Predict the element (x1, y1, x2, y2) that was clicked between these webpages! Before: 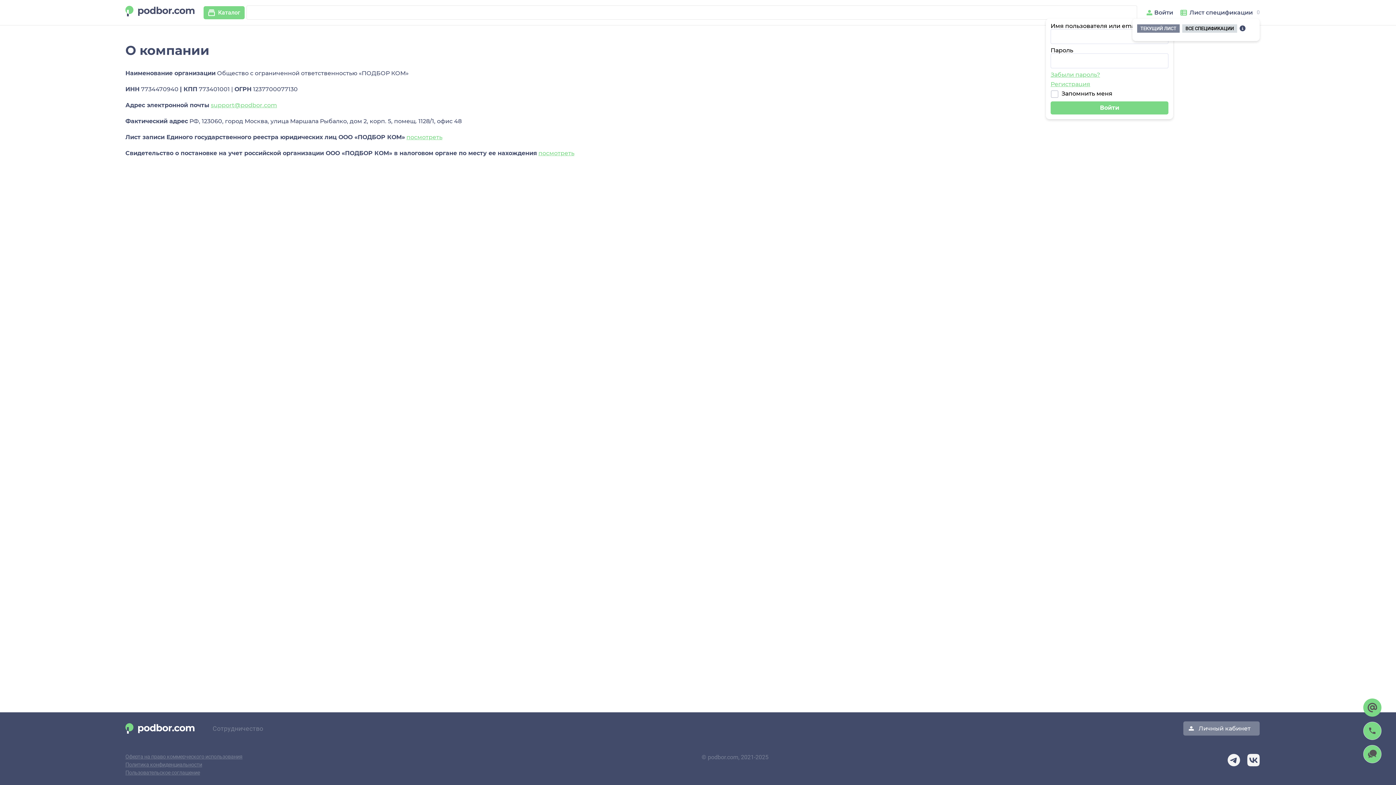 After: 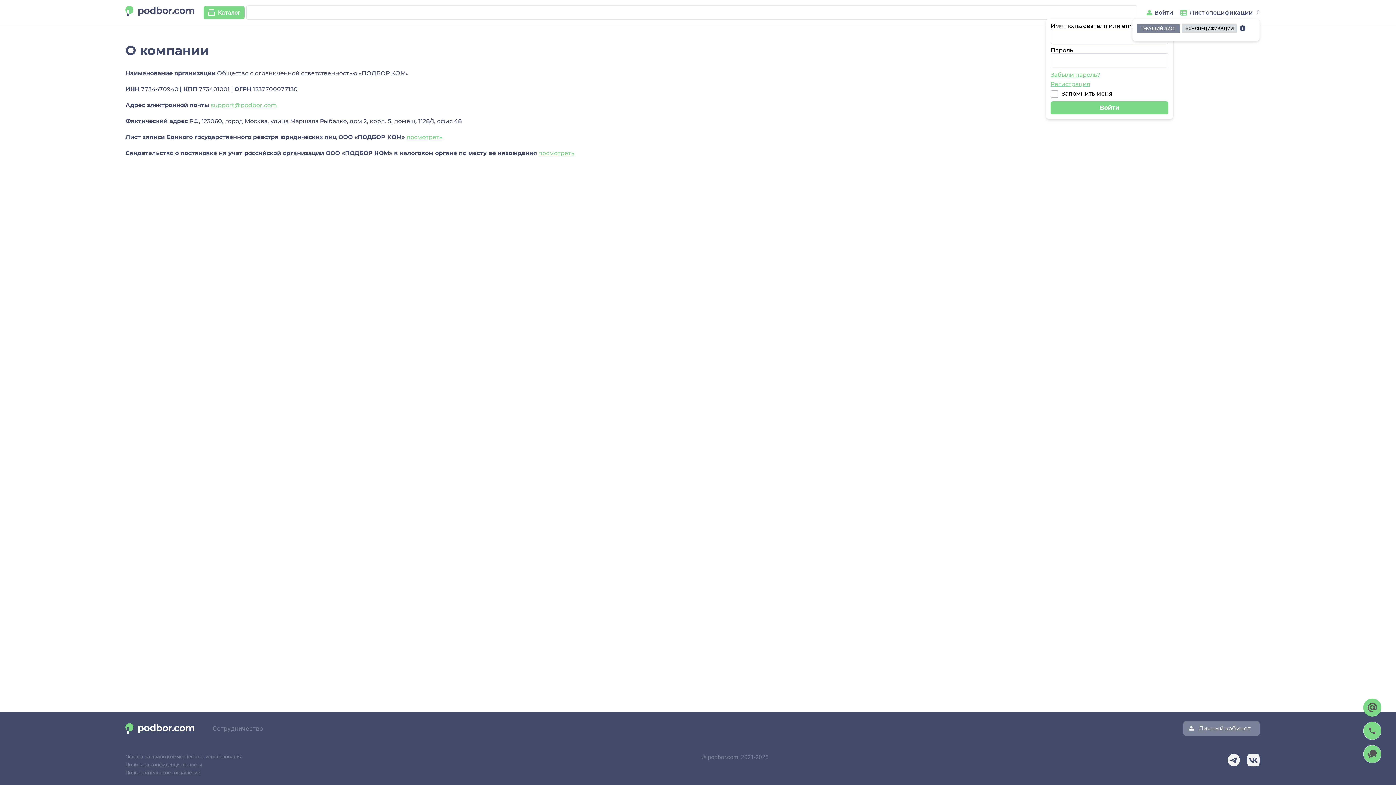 Action: bbox: (538, 149, 574, 156) label: посмотреть